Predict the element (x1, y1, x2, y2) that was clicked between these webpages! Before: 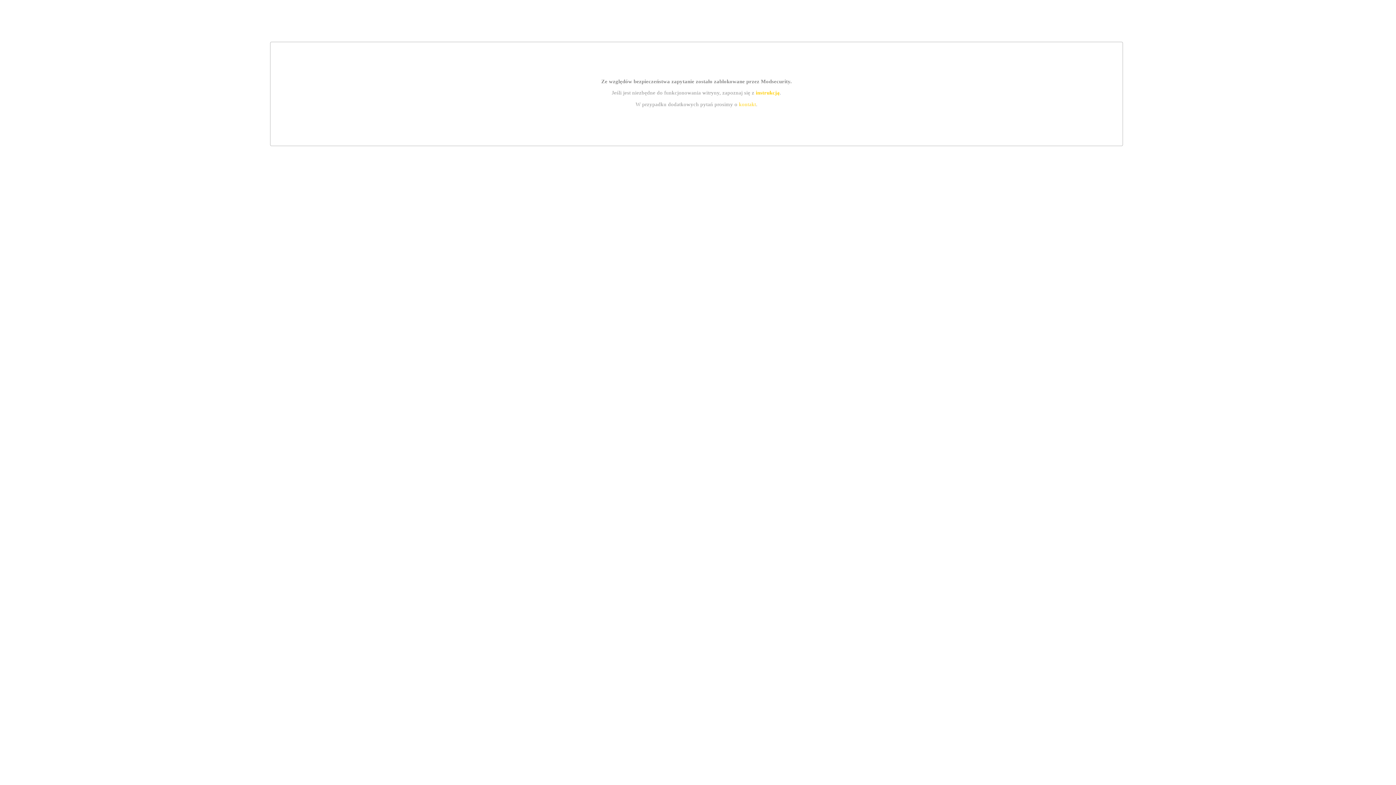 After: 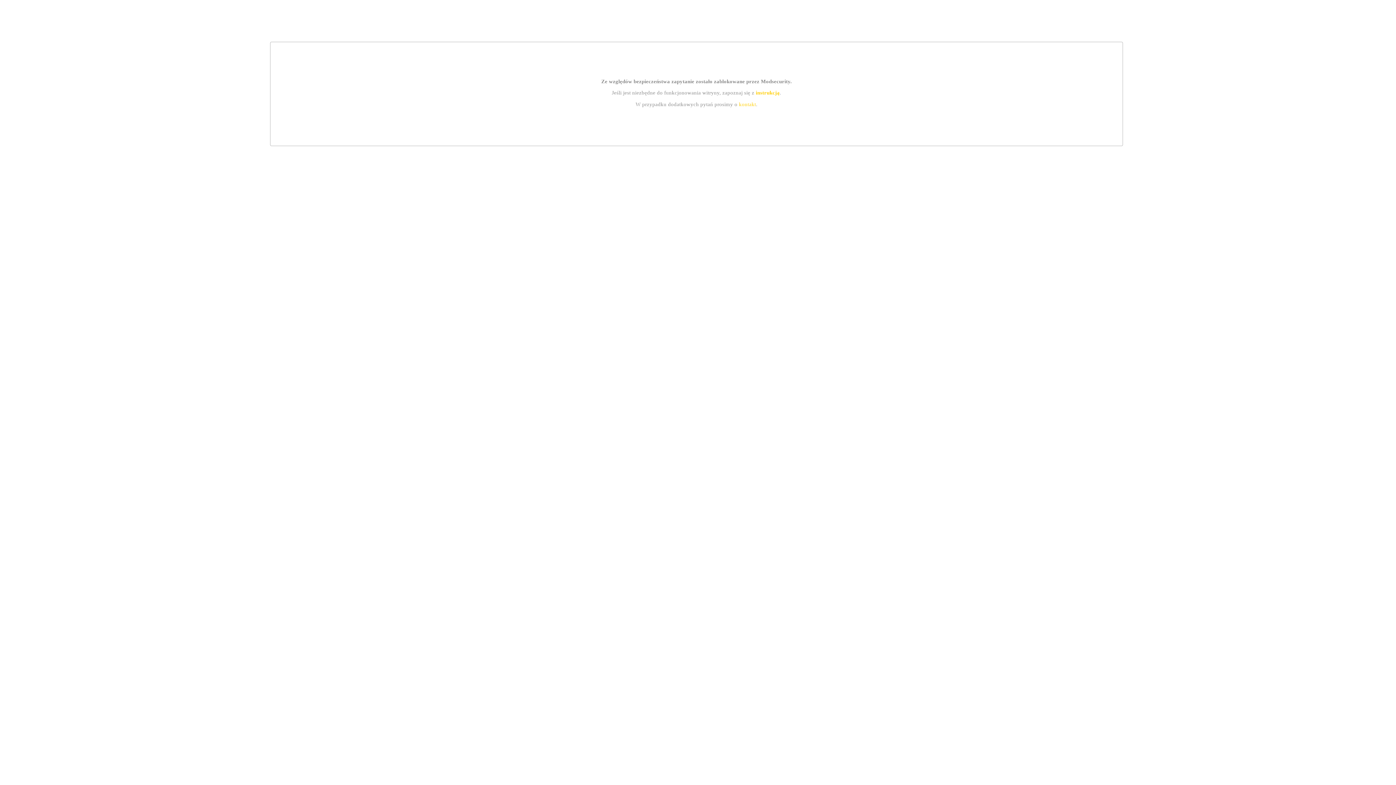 Action: bbox: (755, 89, 779, 95) label: instrukcją